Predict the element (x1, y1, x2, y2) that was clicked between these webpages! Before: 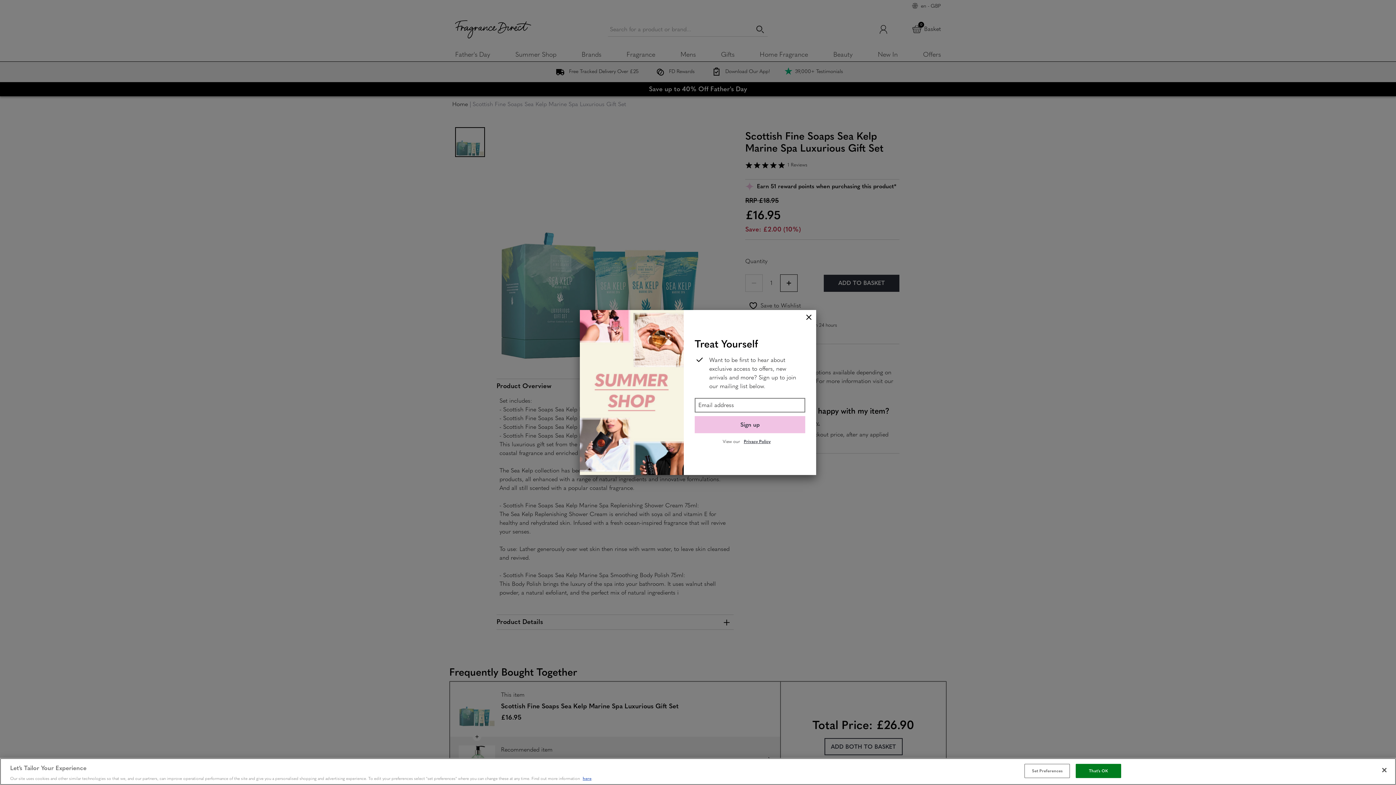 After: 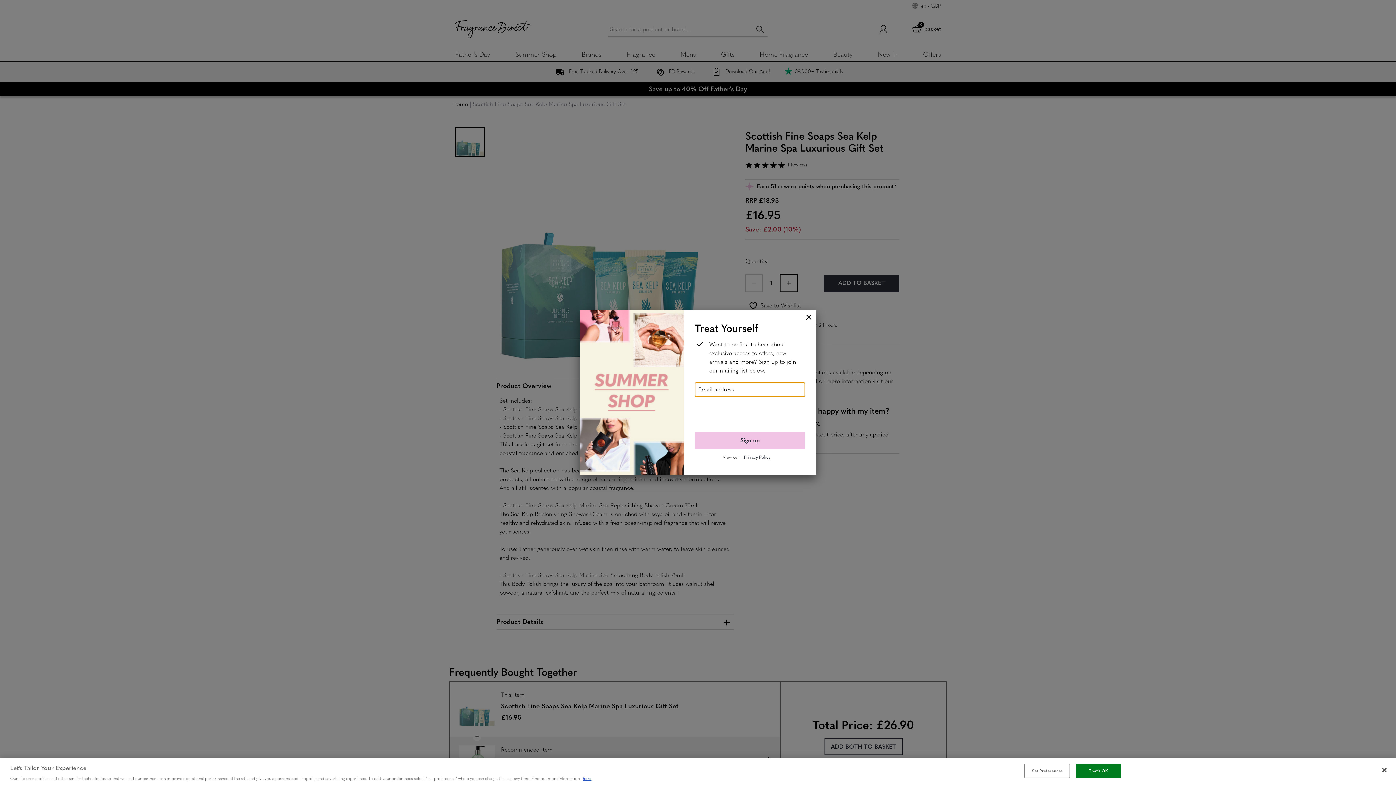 Action: label: Sign up bbox: (694, 416, 805, 433)